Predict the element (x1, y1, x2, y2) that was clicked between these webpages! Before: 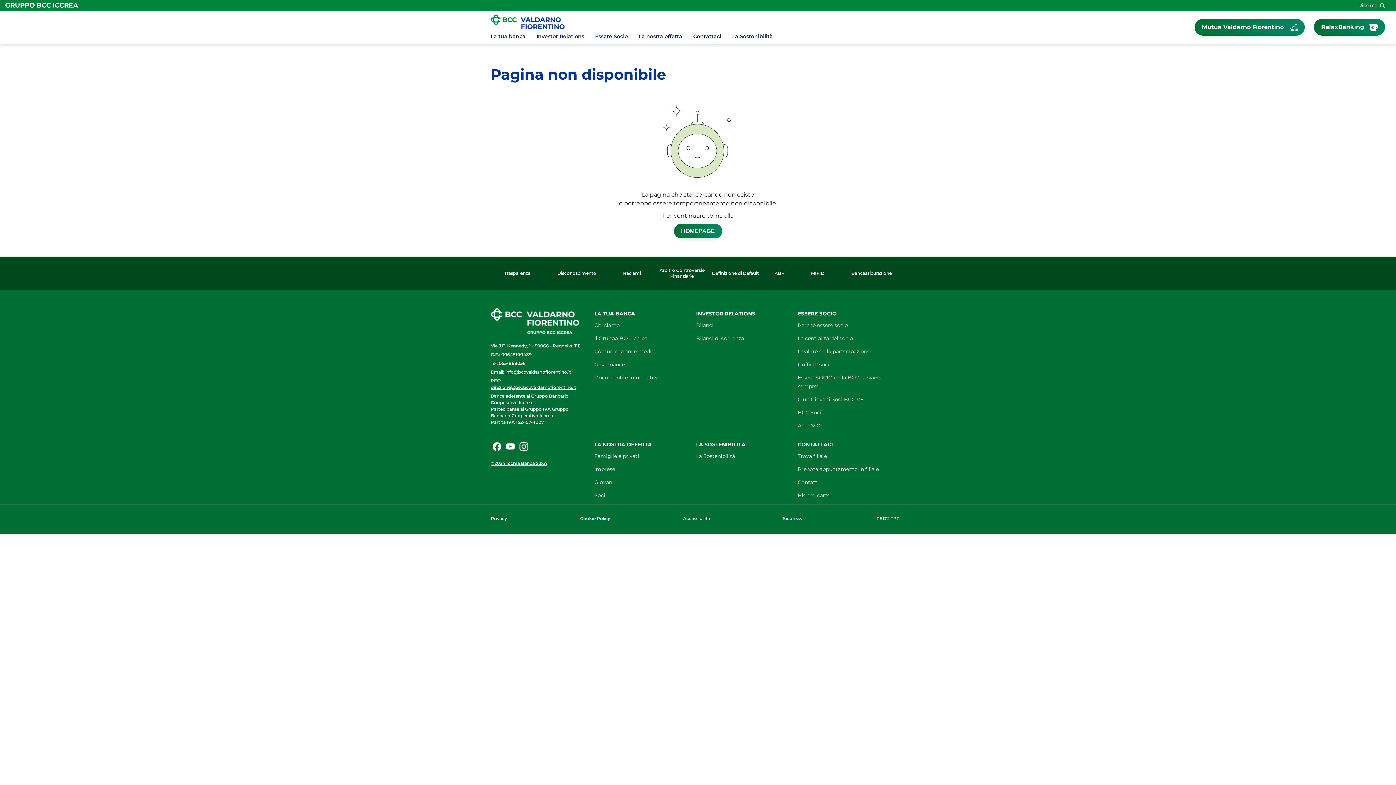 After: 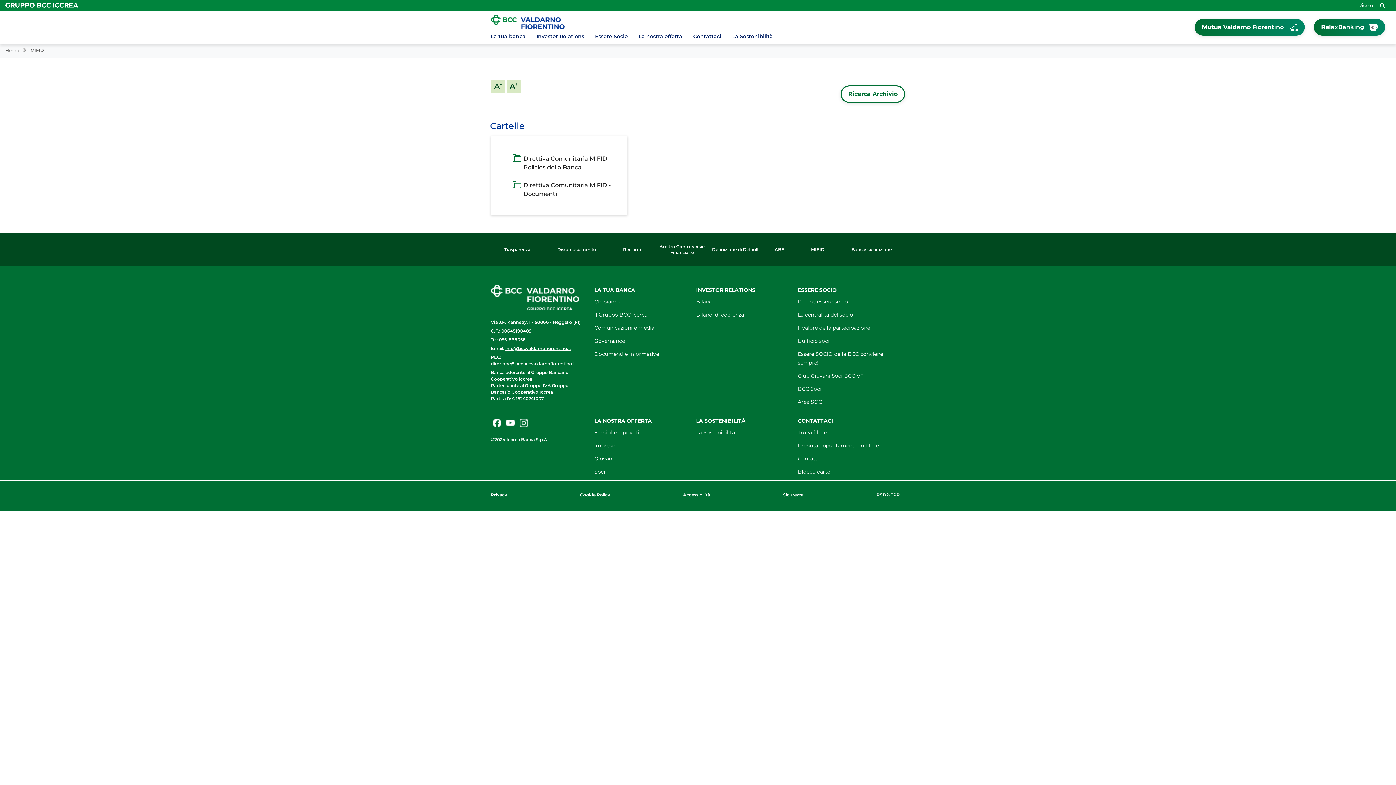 Action: bbox: (811, 259, 824, 287) label: MIFID